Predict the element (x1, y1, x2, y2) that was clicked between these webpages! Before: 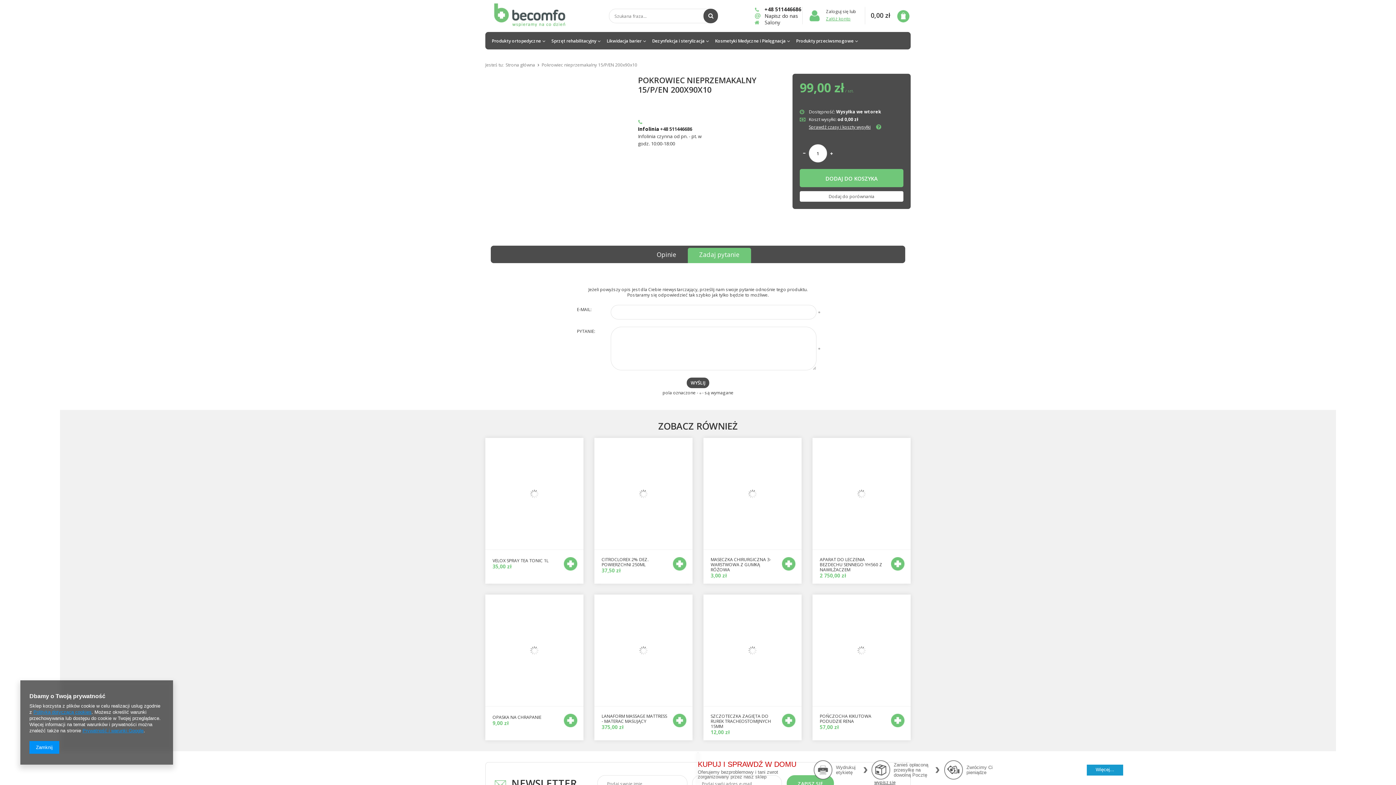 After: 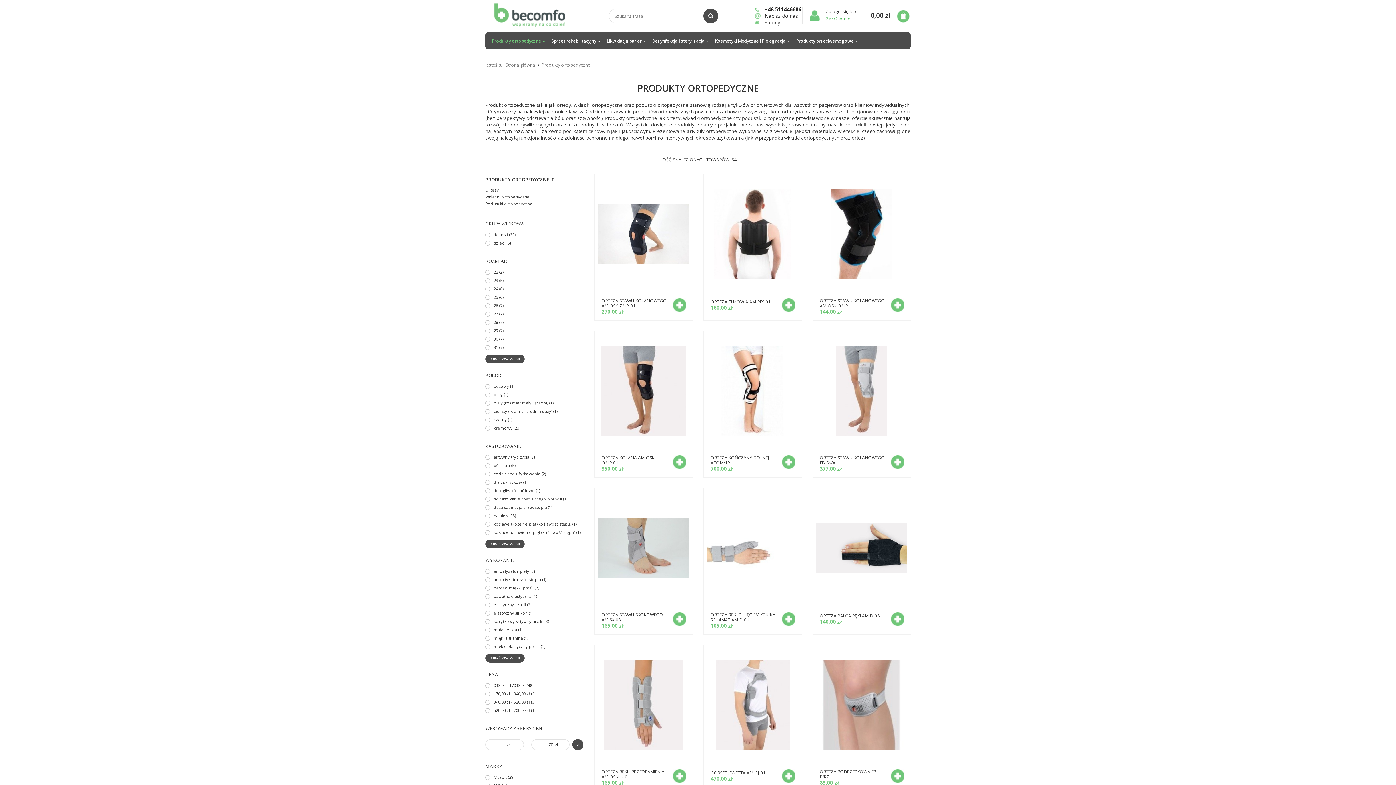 Action: bbox: (487, 35, 546, 49) label: Produkty ortopedyczne